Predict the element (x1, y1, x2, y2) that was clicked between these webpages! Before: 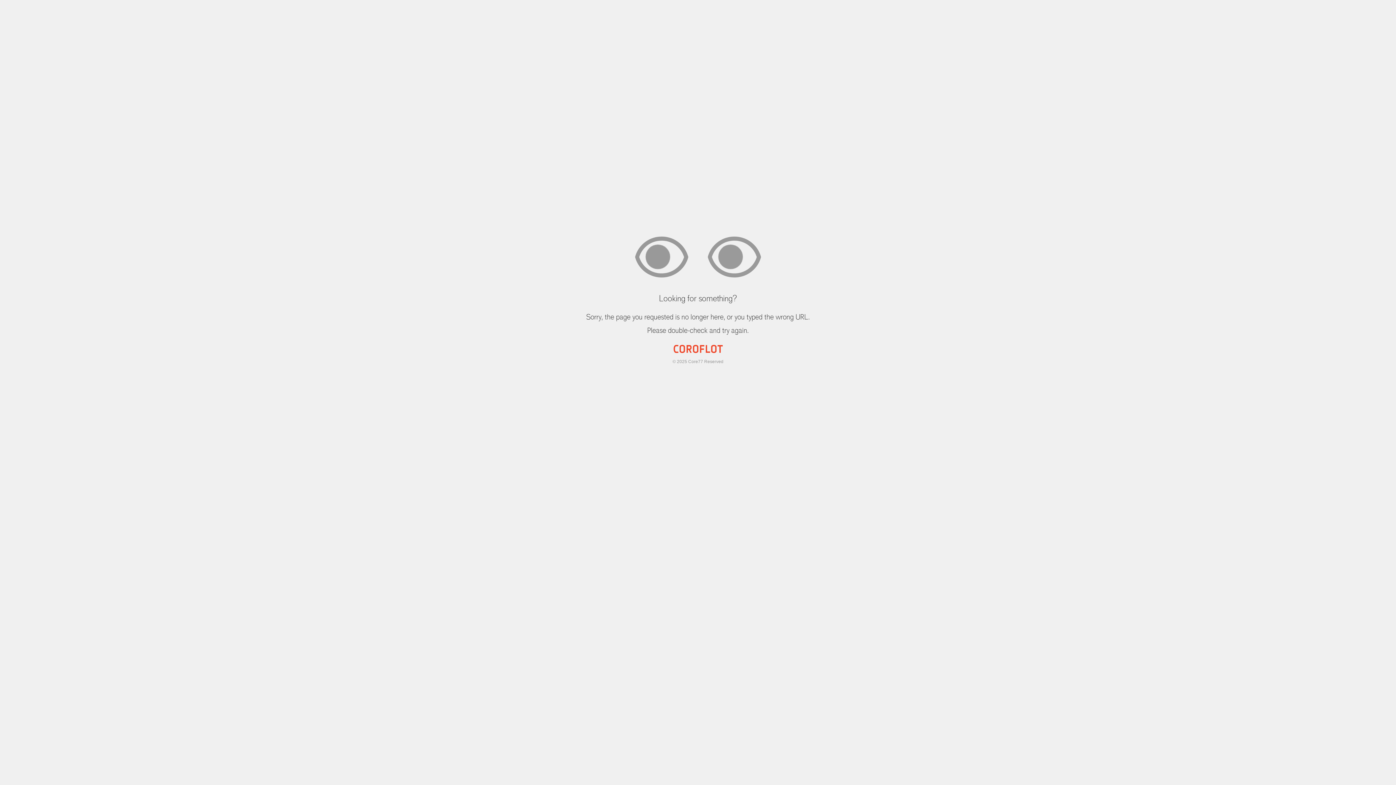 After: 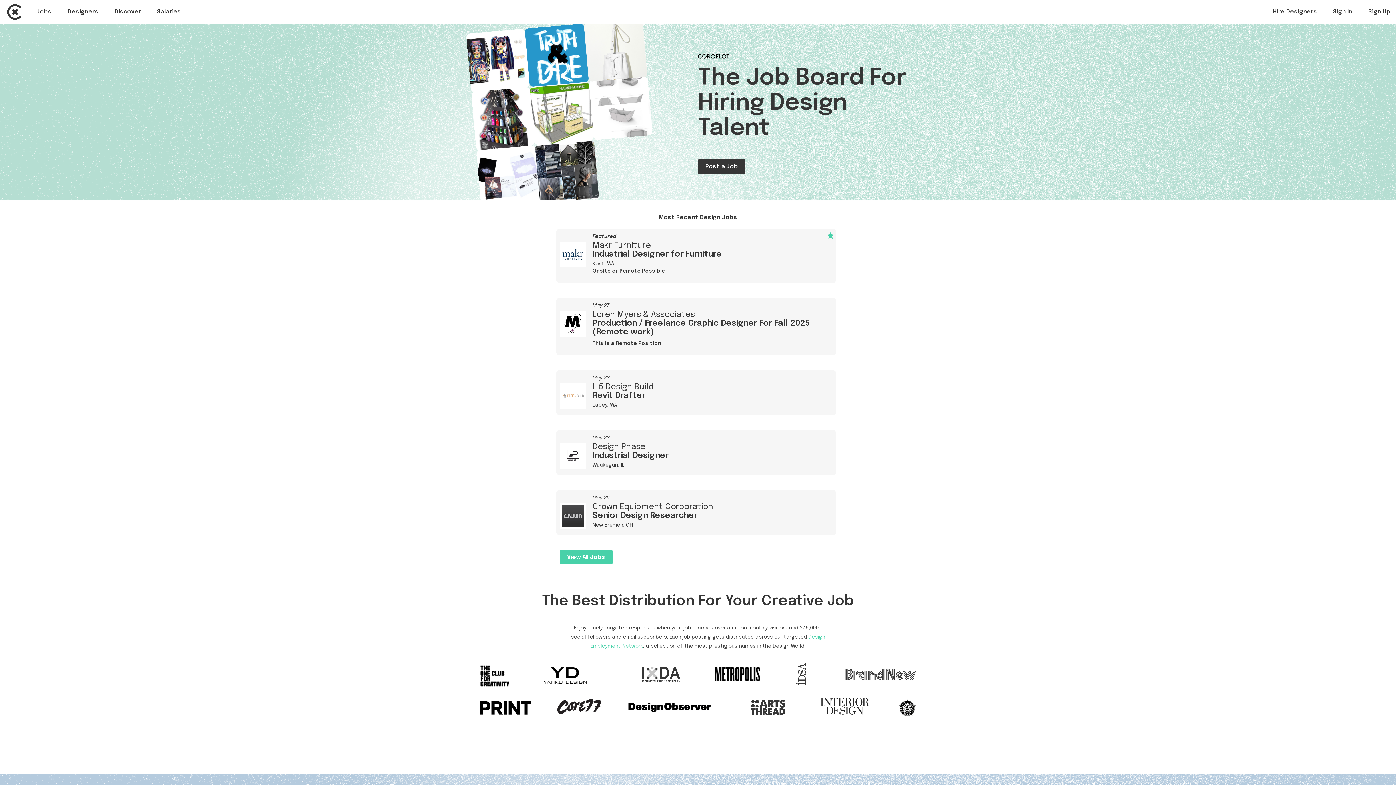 Action: bbox: (673, 349, 722, 354)